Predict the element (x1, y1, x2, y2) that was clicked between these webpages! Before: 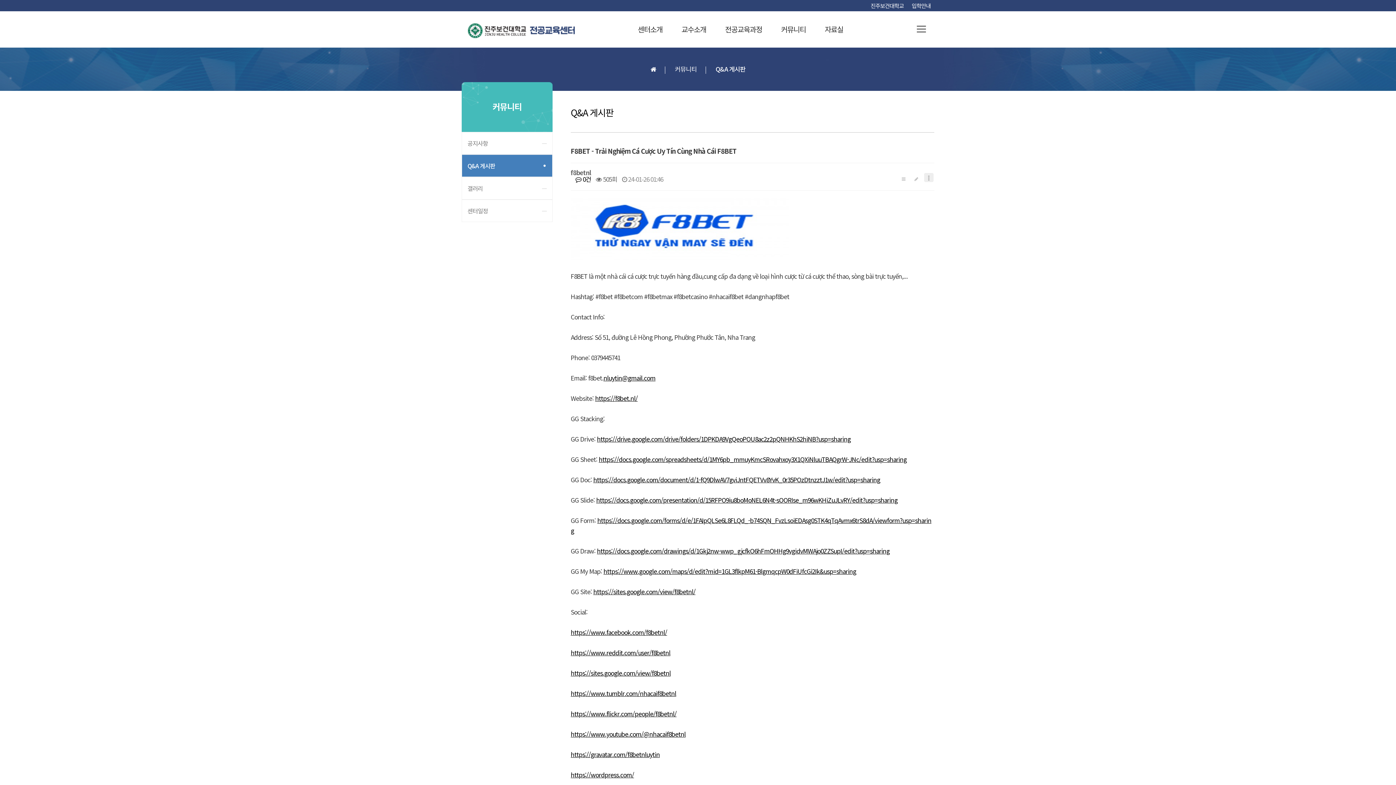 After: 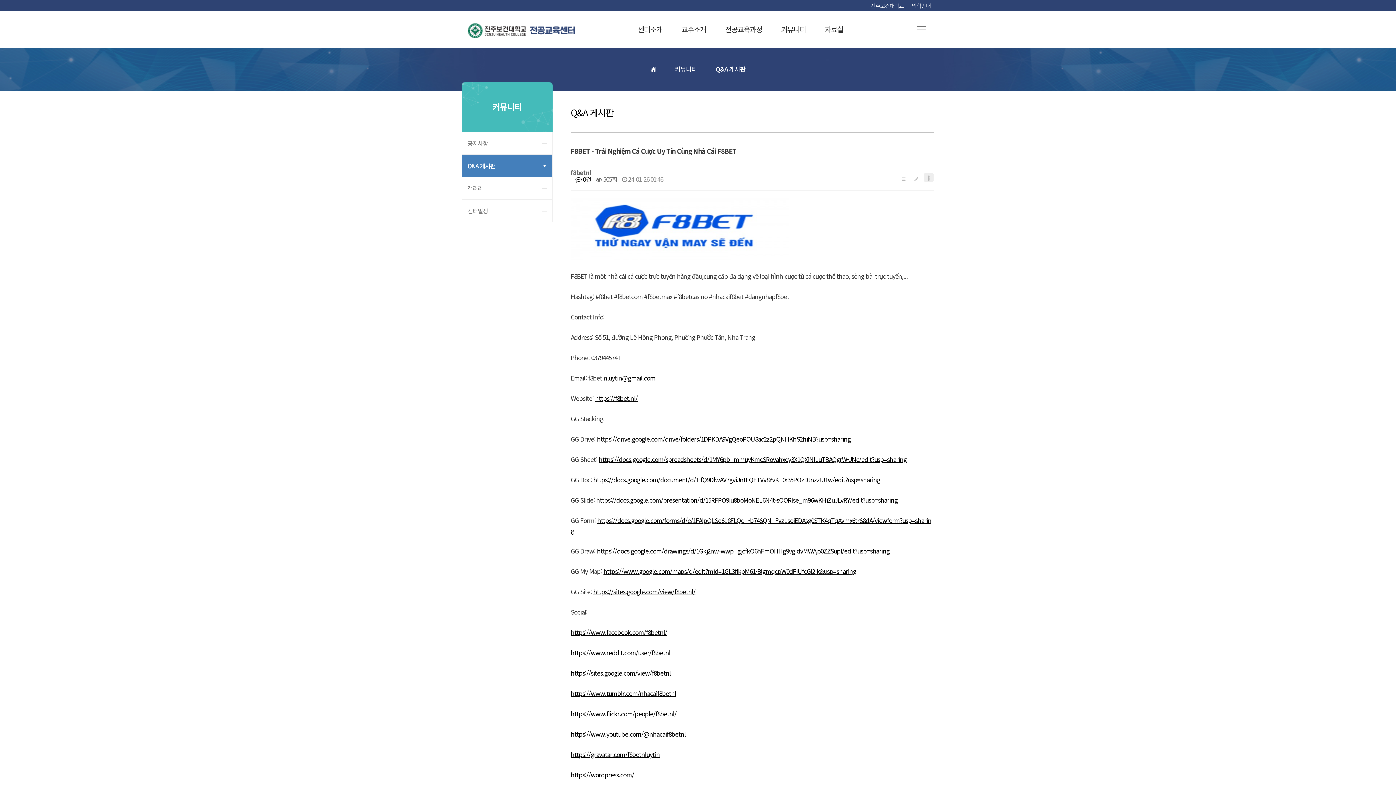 Action: bbox: (570, 709, 676, 718) label: https://www.flickr.com/people/f8betnl/